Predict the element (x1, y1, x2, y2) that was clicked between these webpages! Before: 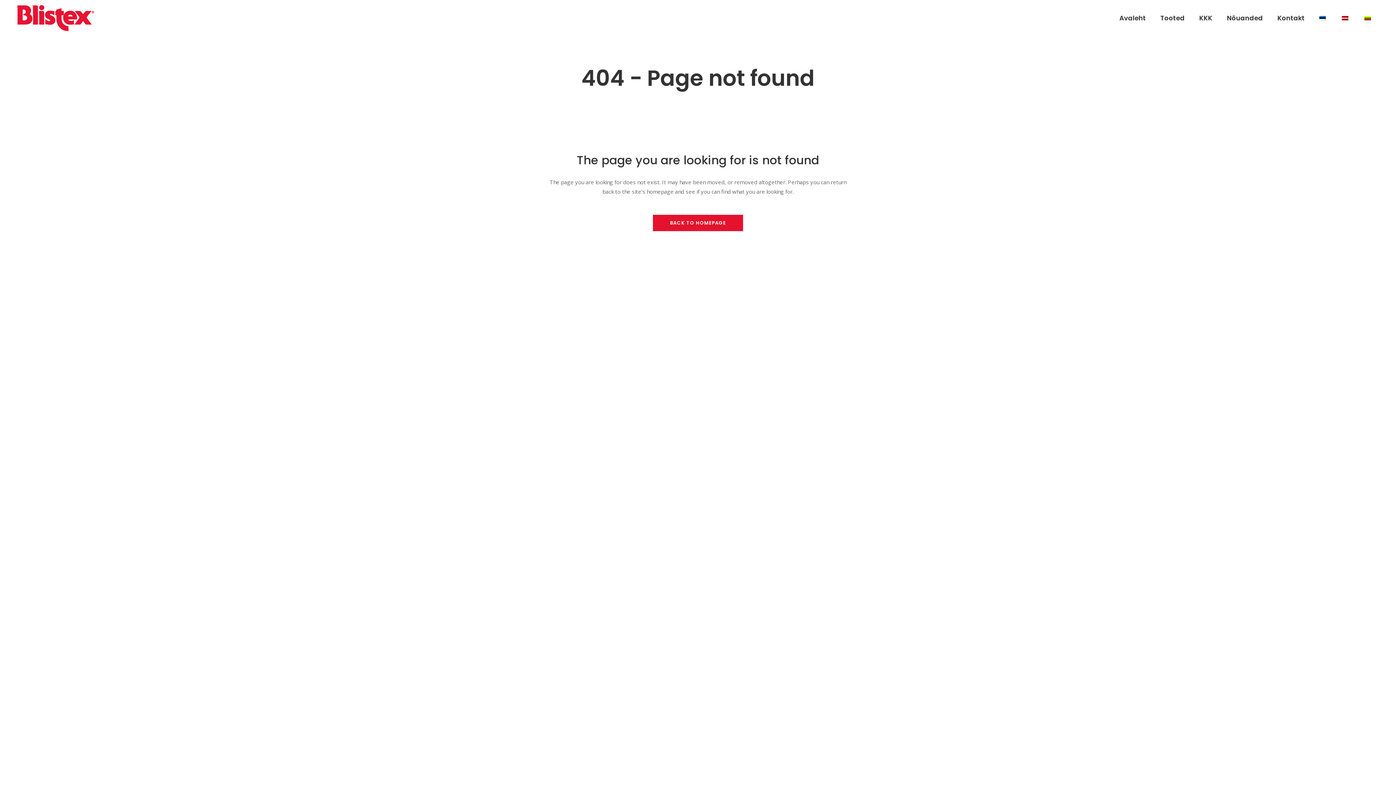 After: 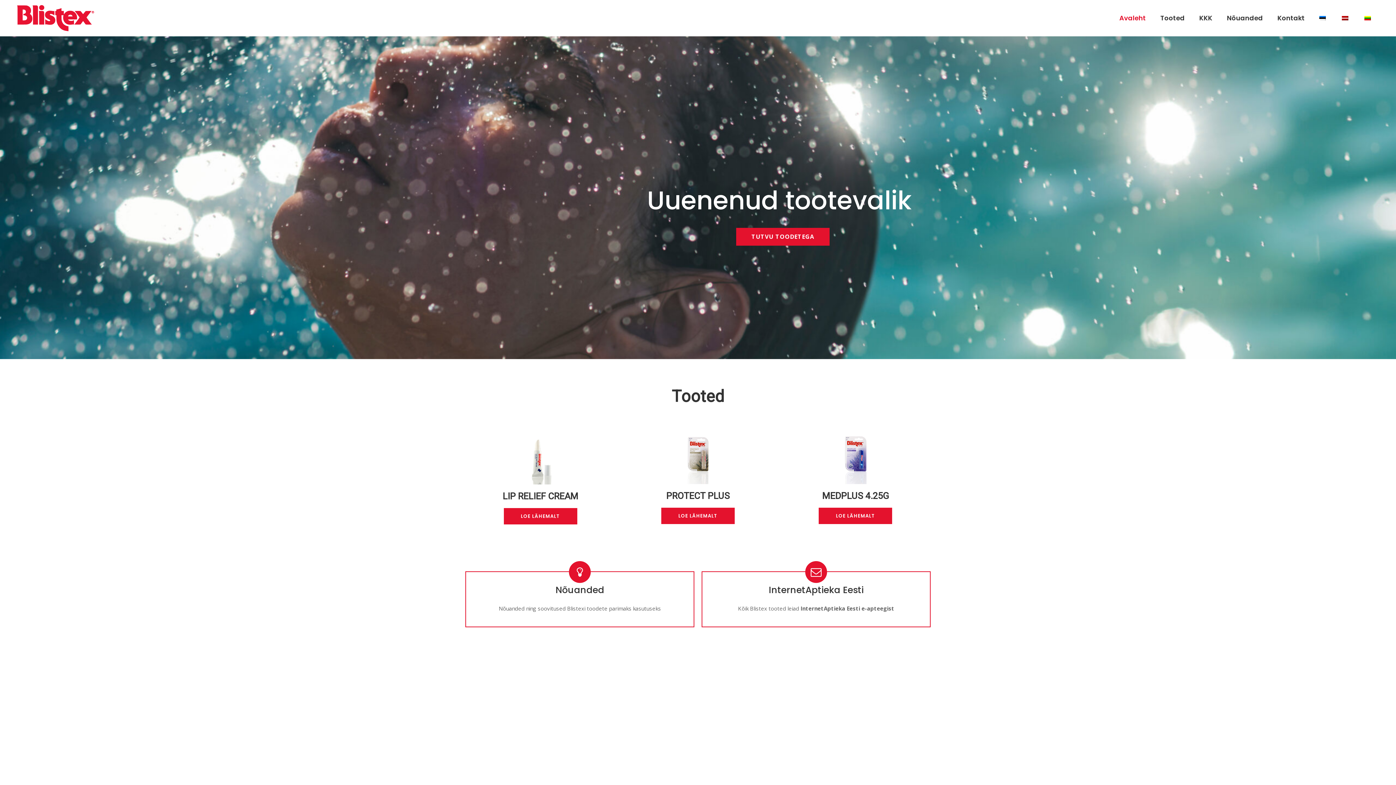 Action: bbox: (1112, 0, 1153, 36) label: Avaleht